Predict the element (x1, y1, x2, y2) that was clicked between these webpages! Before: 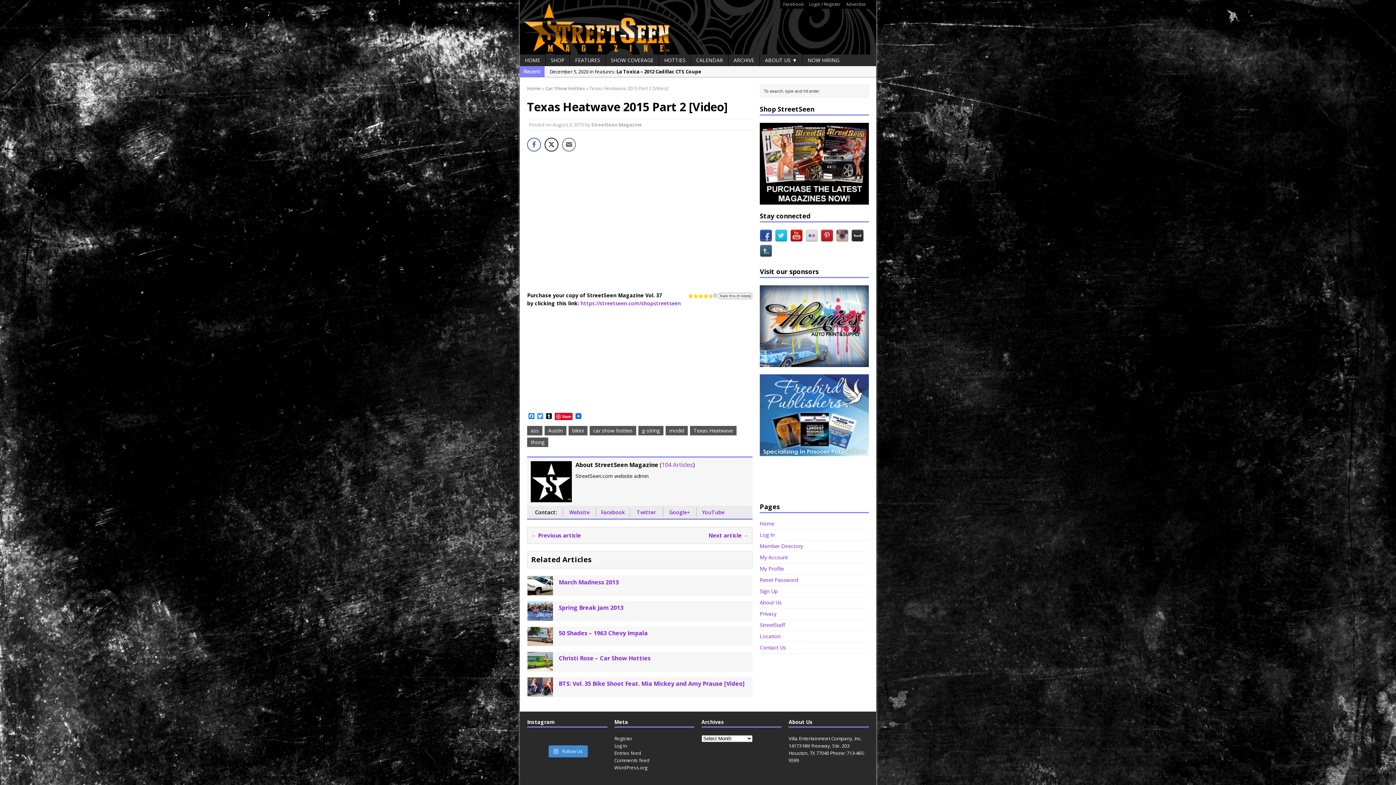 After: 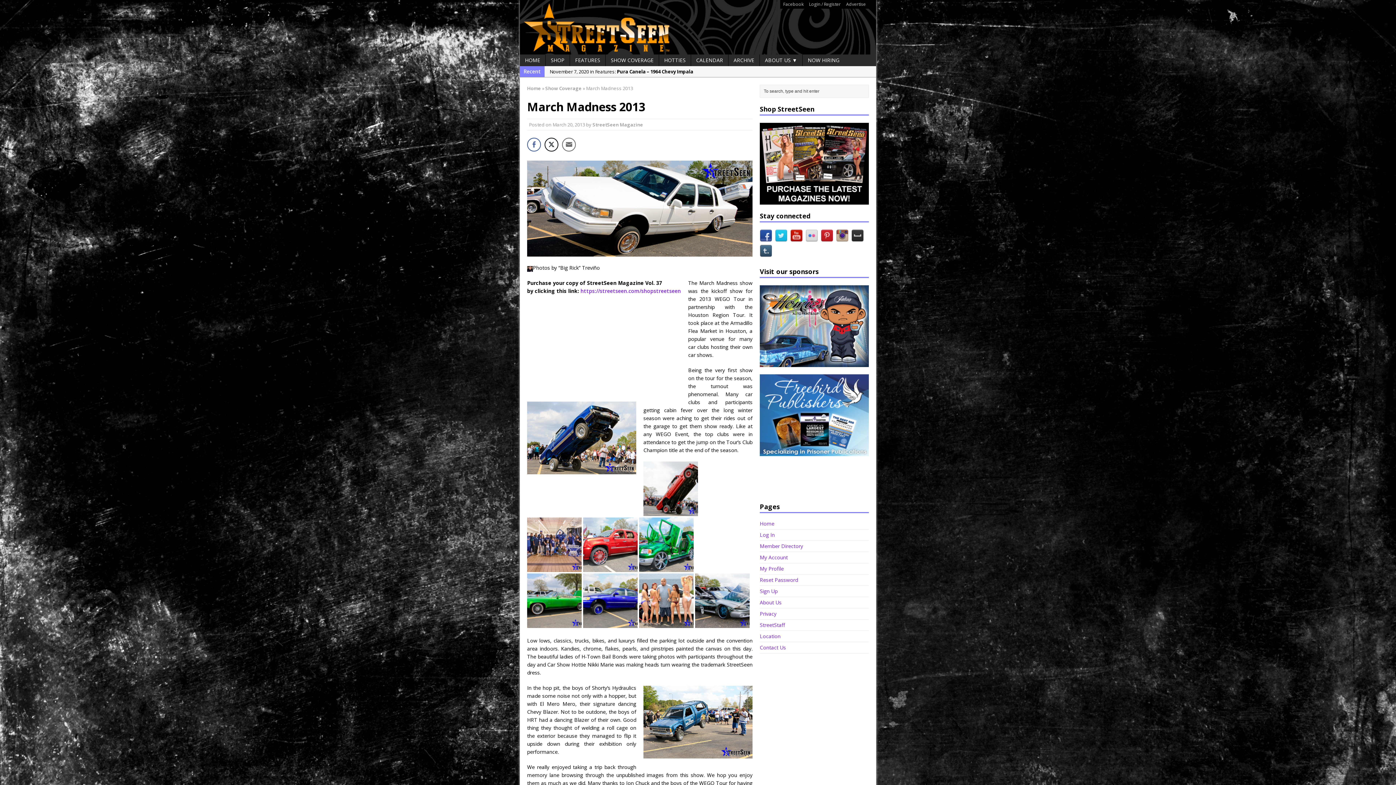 Action: bbox: (527, 578, 752, 586) label: March Madness 2013